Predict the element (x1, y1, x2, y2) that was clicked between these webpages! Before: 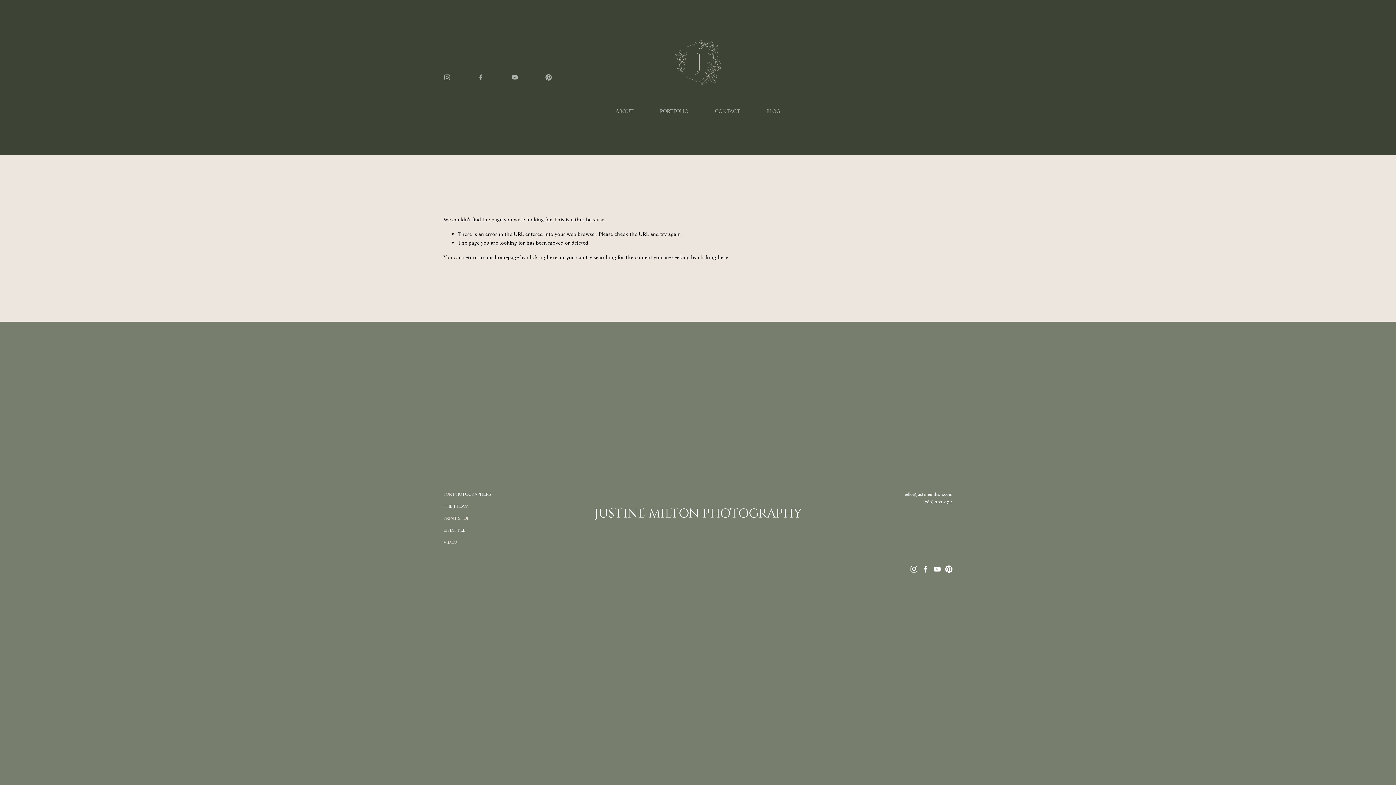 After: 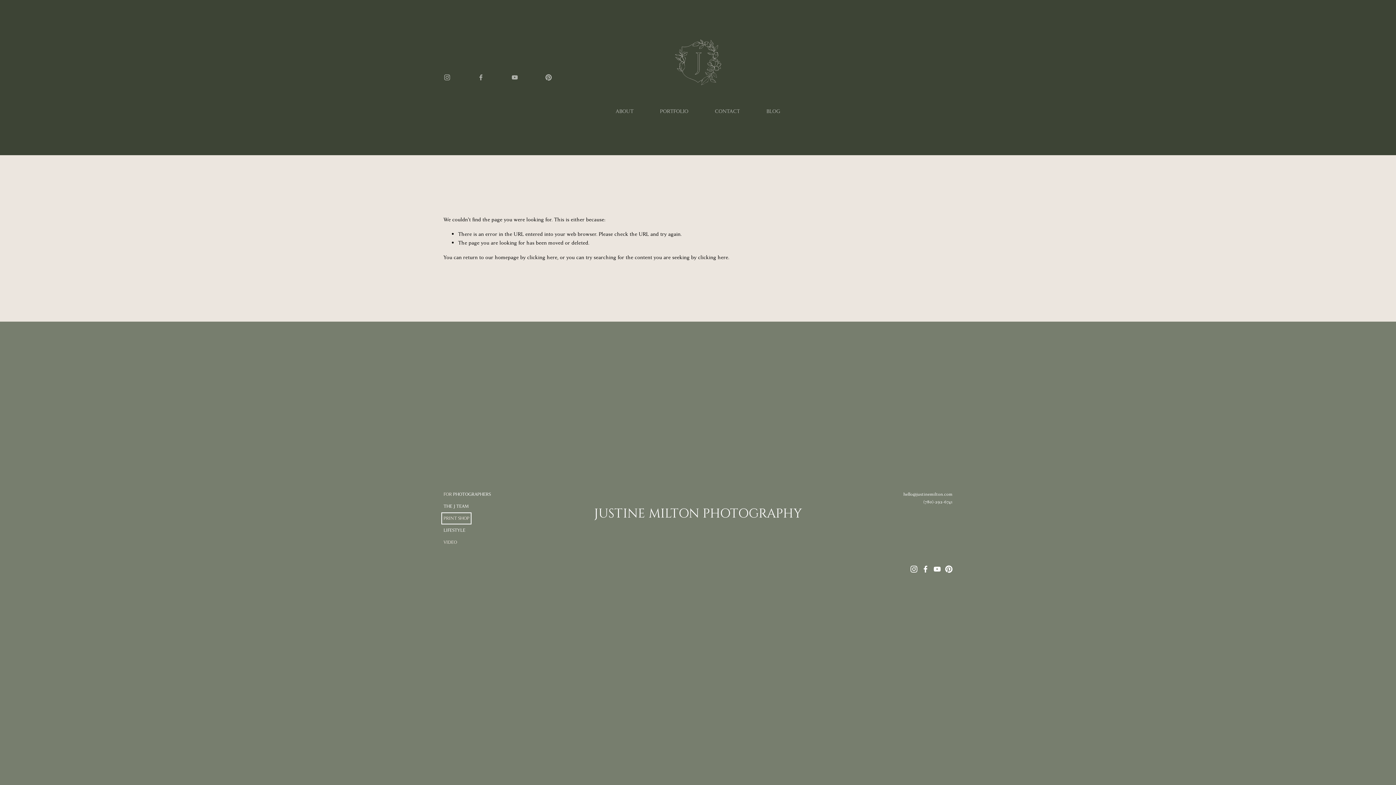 Action: label: PRINT SHOP bbox: (443, 514, 469, 522)